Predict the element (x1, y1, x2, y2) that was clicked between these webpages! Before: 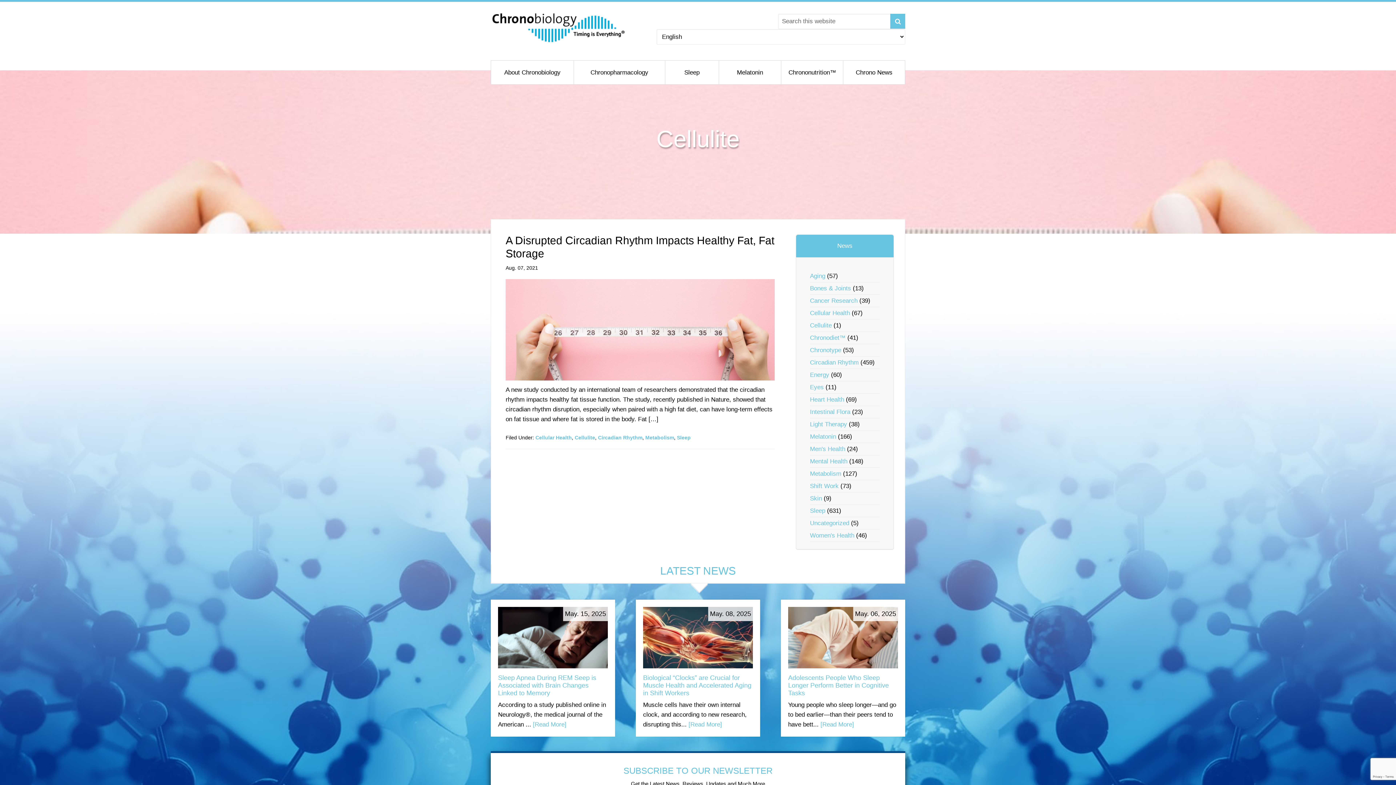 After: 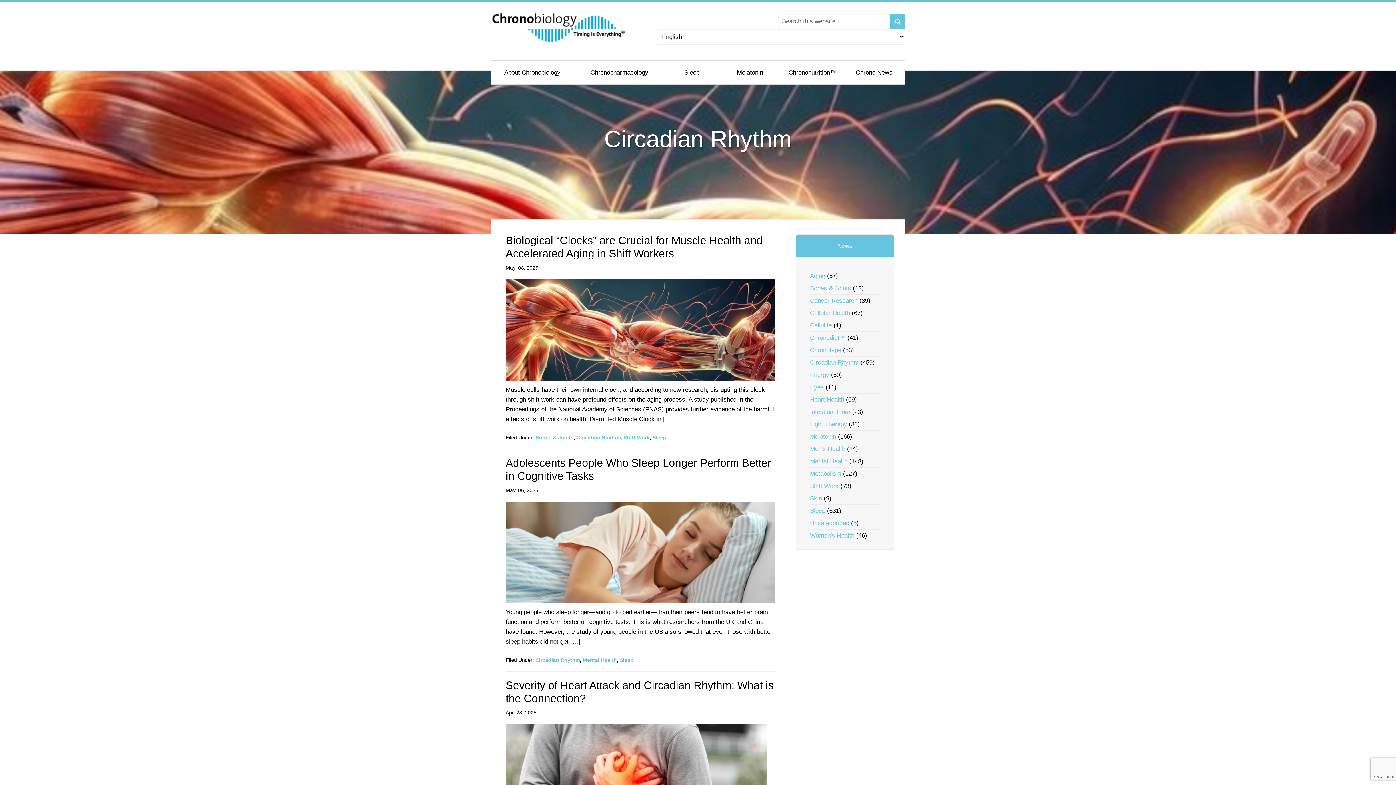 Action: bbox: (810, 359, 858, 366) label: Circadian Rhythm